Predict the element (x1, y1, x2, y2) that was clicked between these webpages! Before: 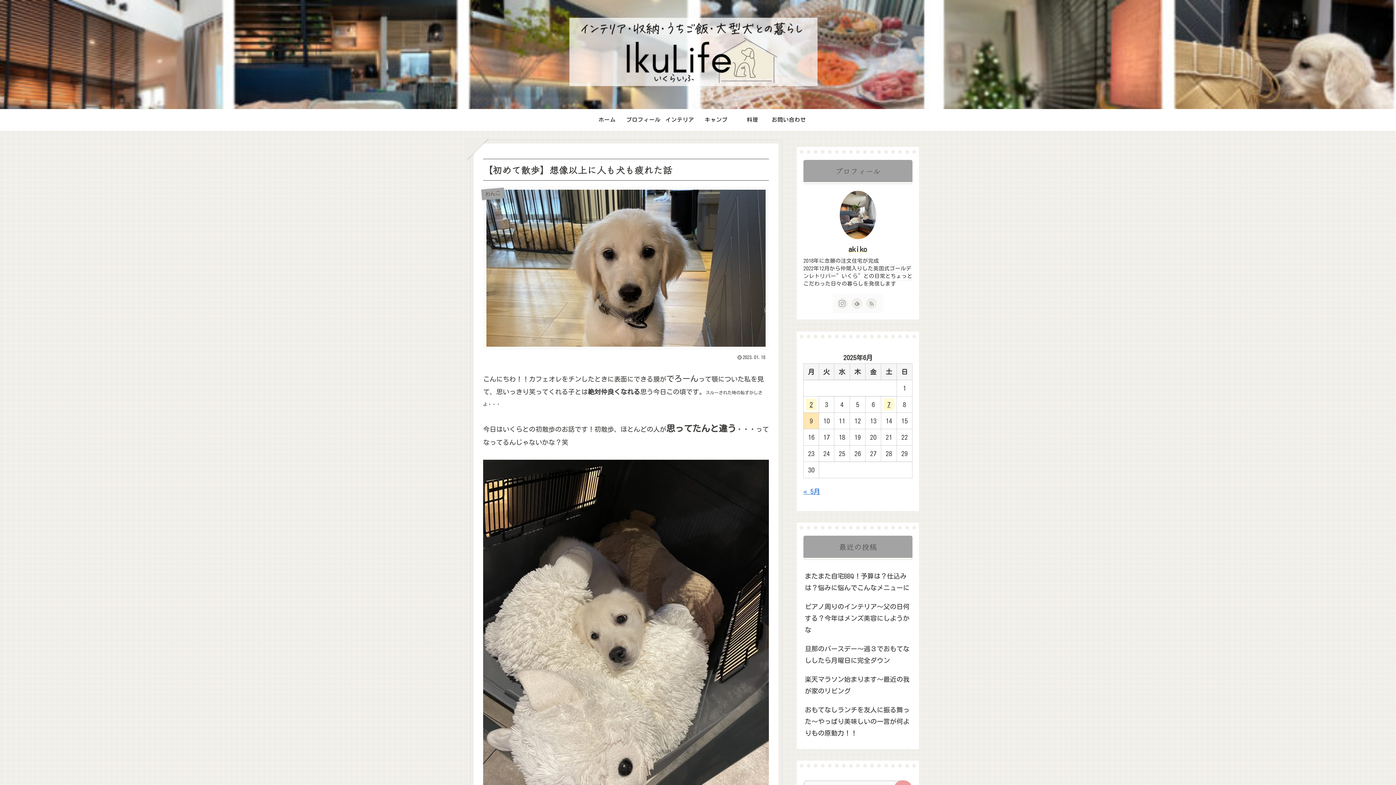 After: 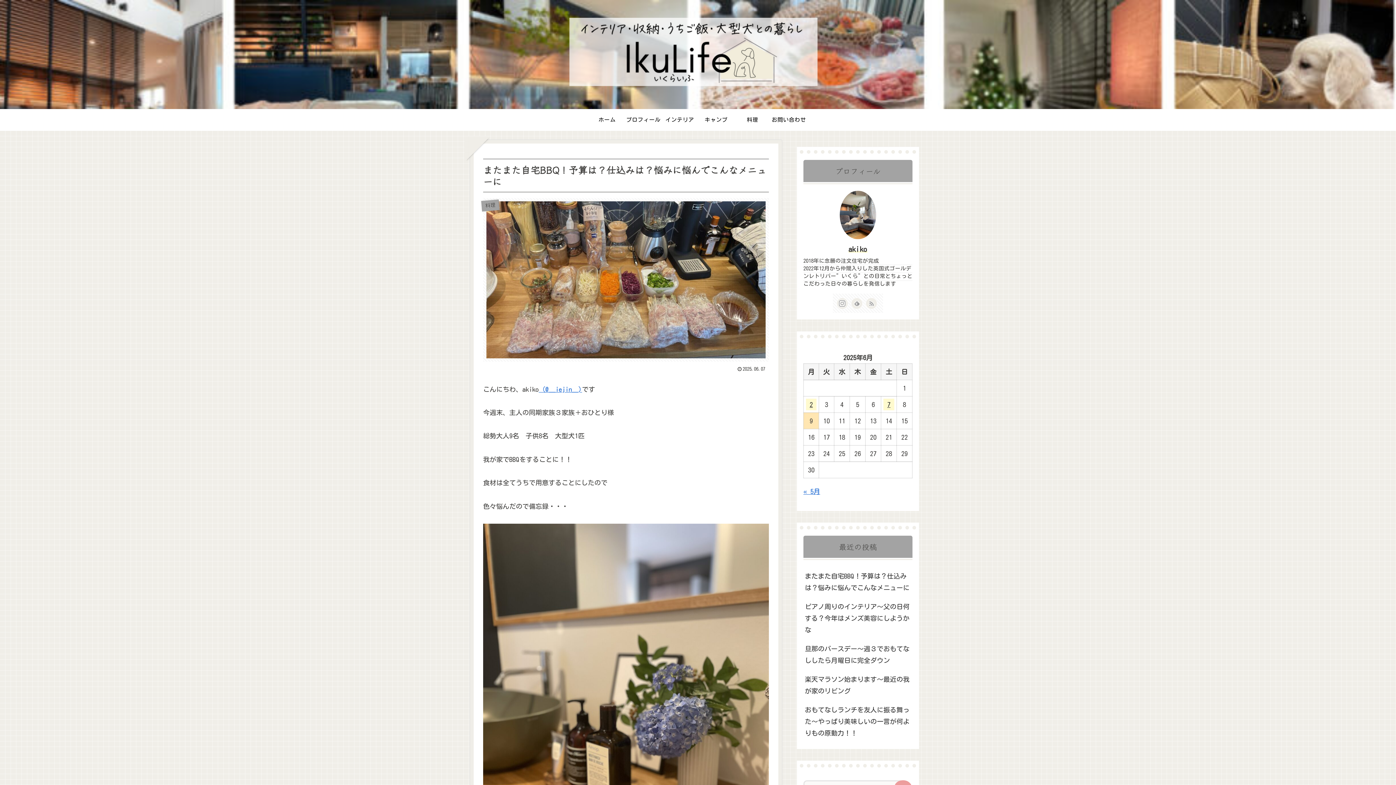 Action: label: またまた自宅BBQ！予算は？仕込みは？悩みに悩んでこんなメニューに bbox: (803, 566, 912, 597)